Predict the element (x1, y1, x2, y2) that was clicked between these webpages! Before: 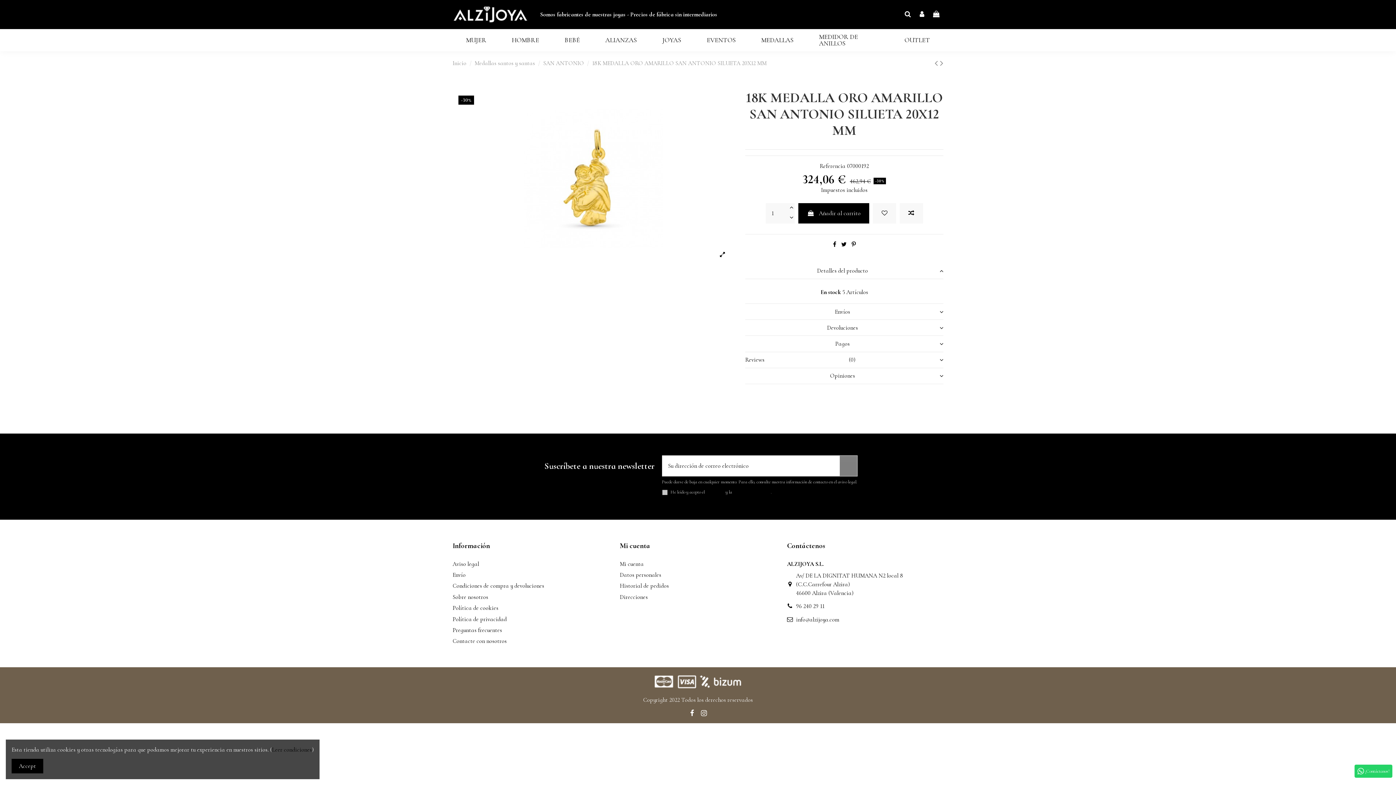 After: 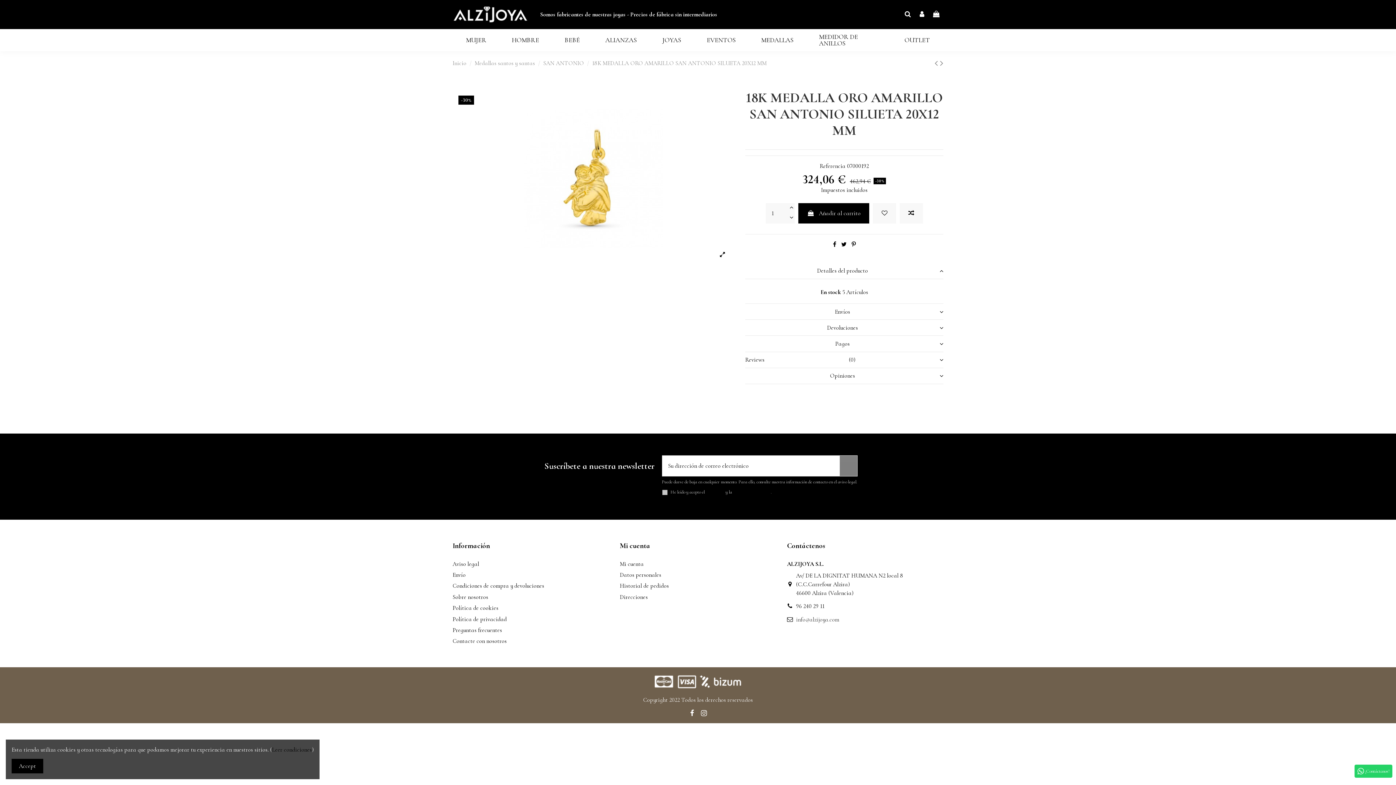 Action: bbox: (796, 616, 839, 623) label: info@alzijoya.com